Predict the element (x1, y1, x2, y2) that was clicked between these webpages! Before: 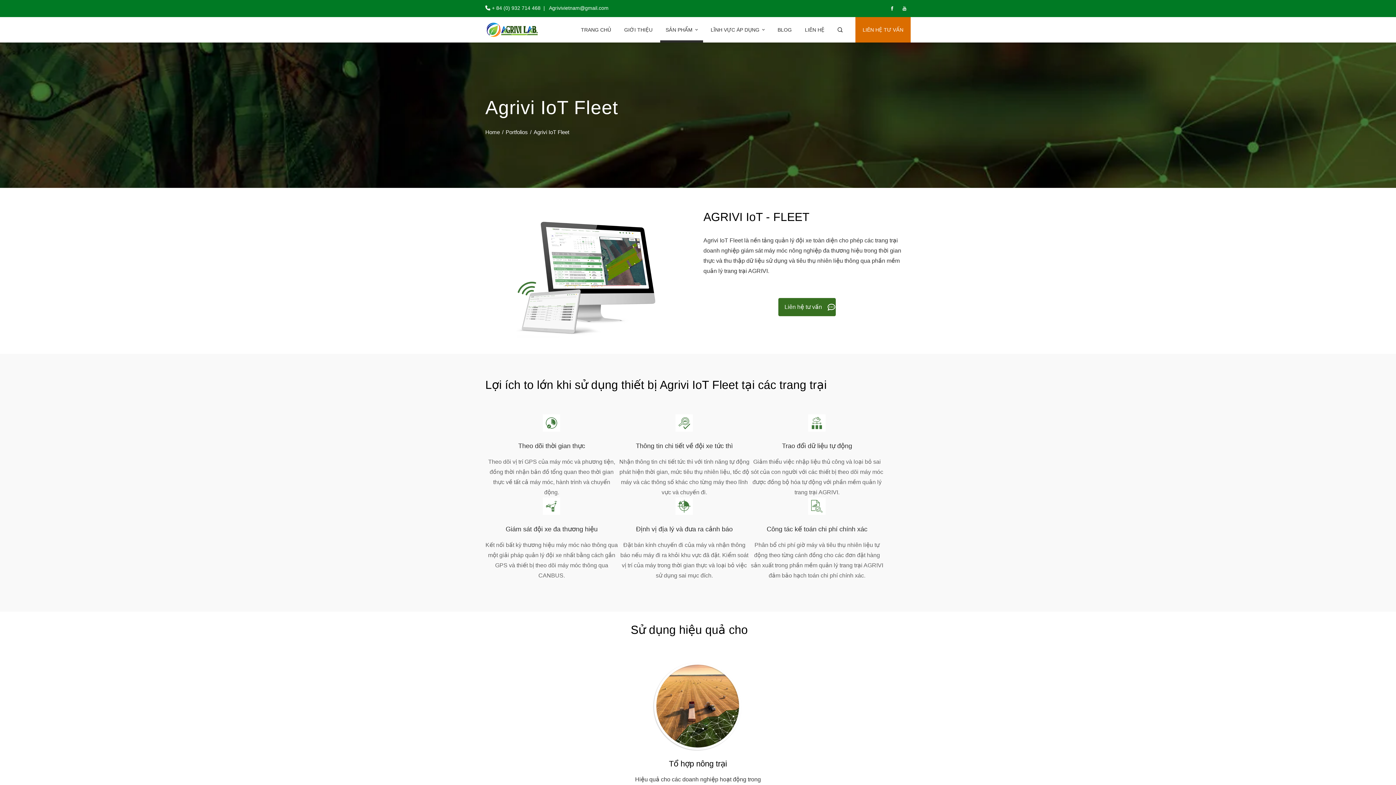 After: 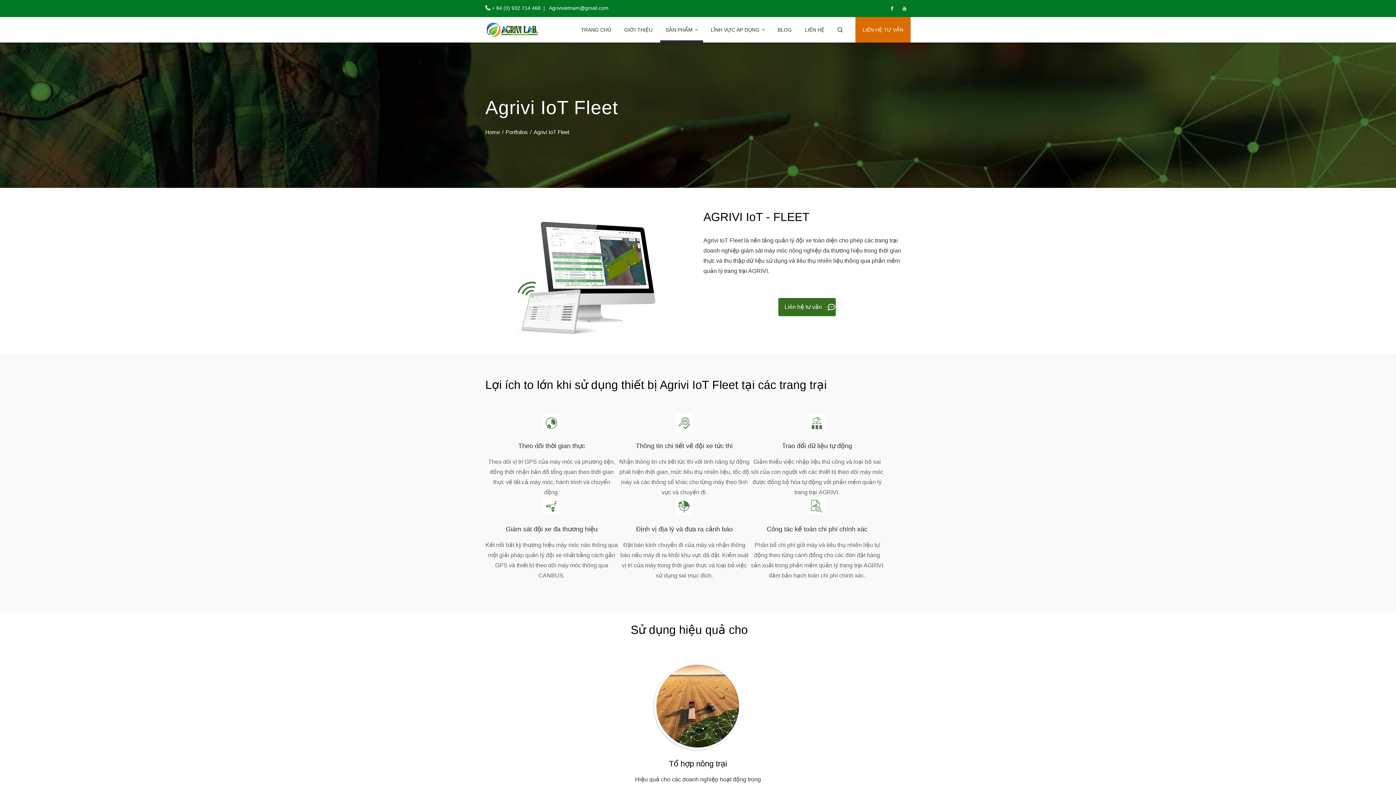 Action: bbox: (886, 4, 898, 13)